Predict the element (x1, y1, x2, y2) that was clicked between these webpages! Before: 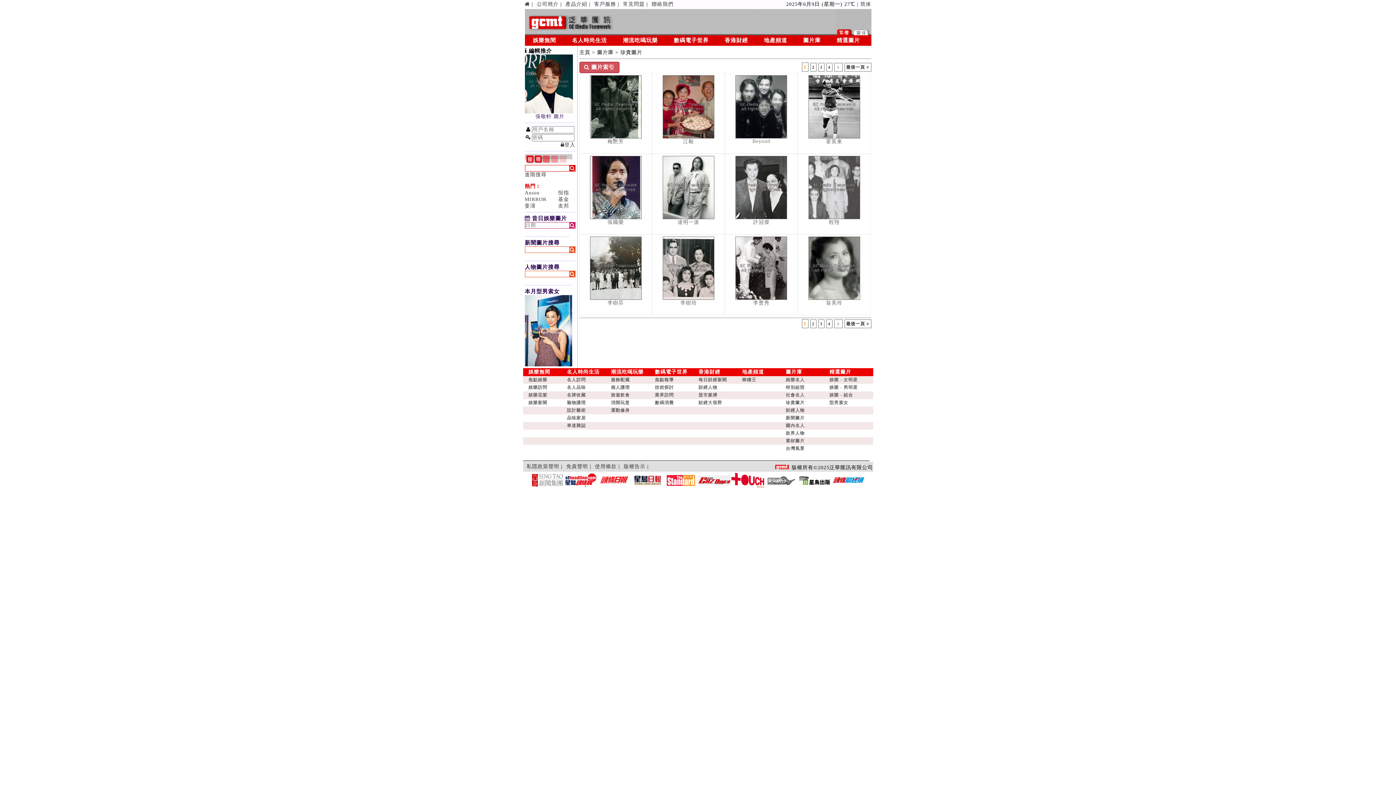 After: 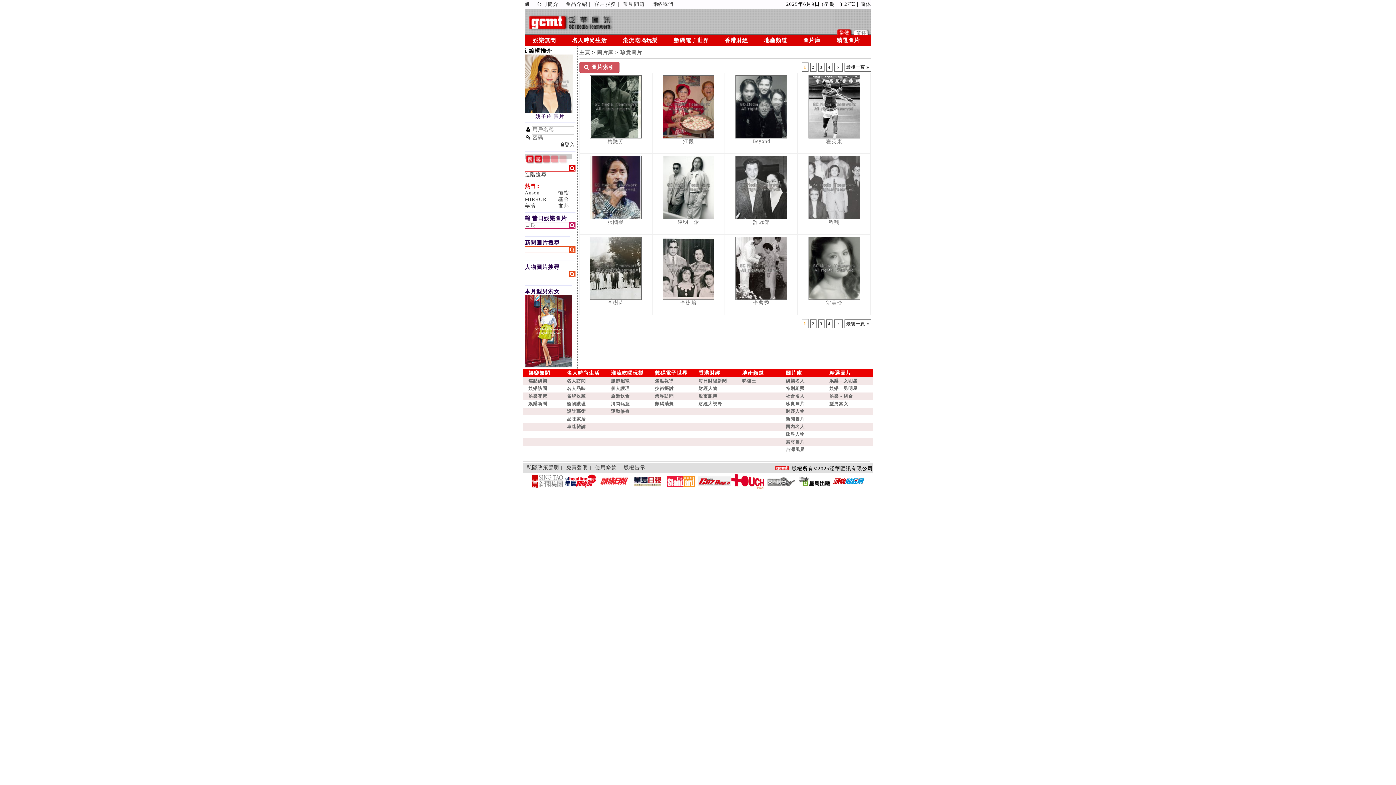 Action: bbox: (620, 49, 642, 55) label: 珍貴圖片